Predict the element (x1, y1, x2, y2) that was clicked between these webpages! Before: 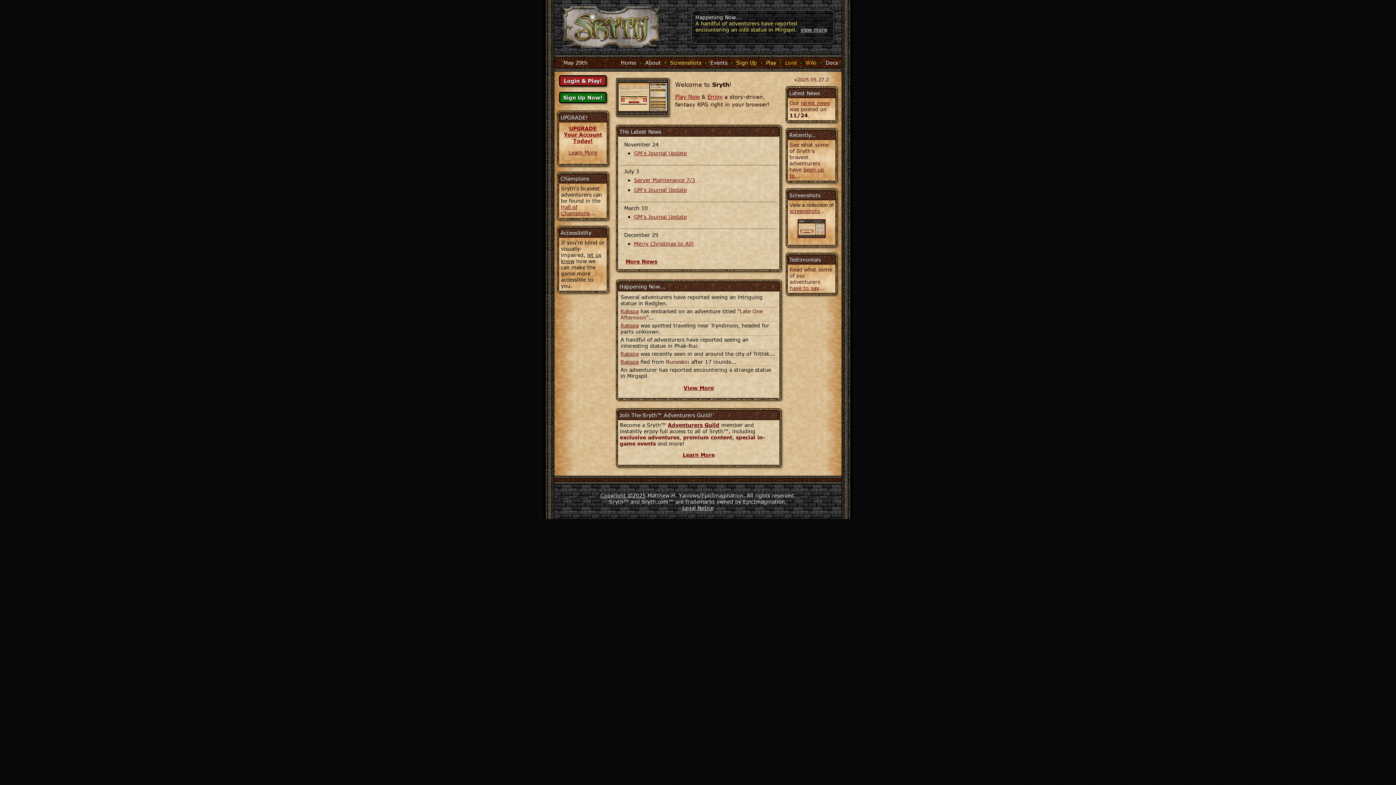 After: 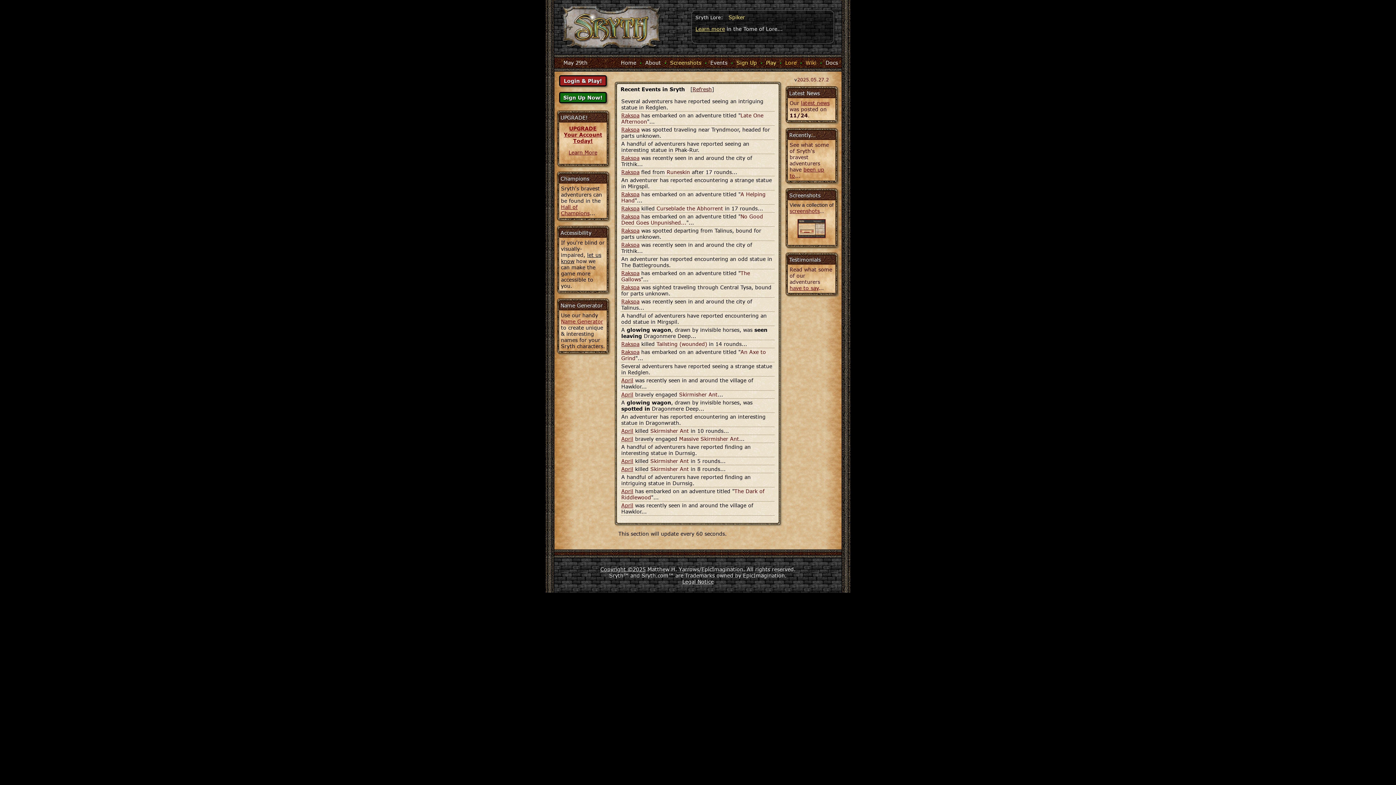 Action: label: view more bbox: (800, 26, 827, 32)